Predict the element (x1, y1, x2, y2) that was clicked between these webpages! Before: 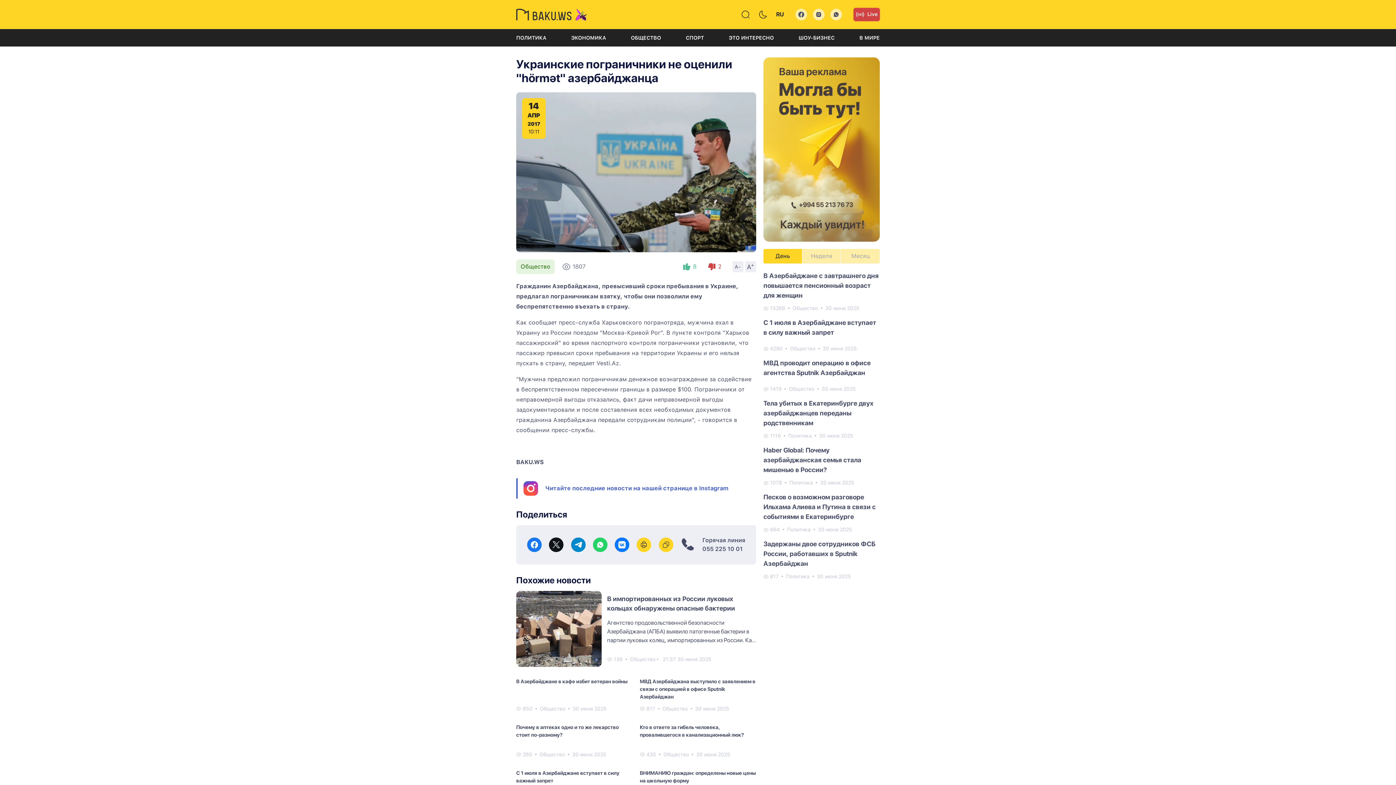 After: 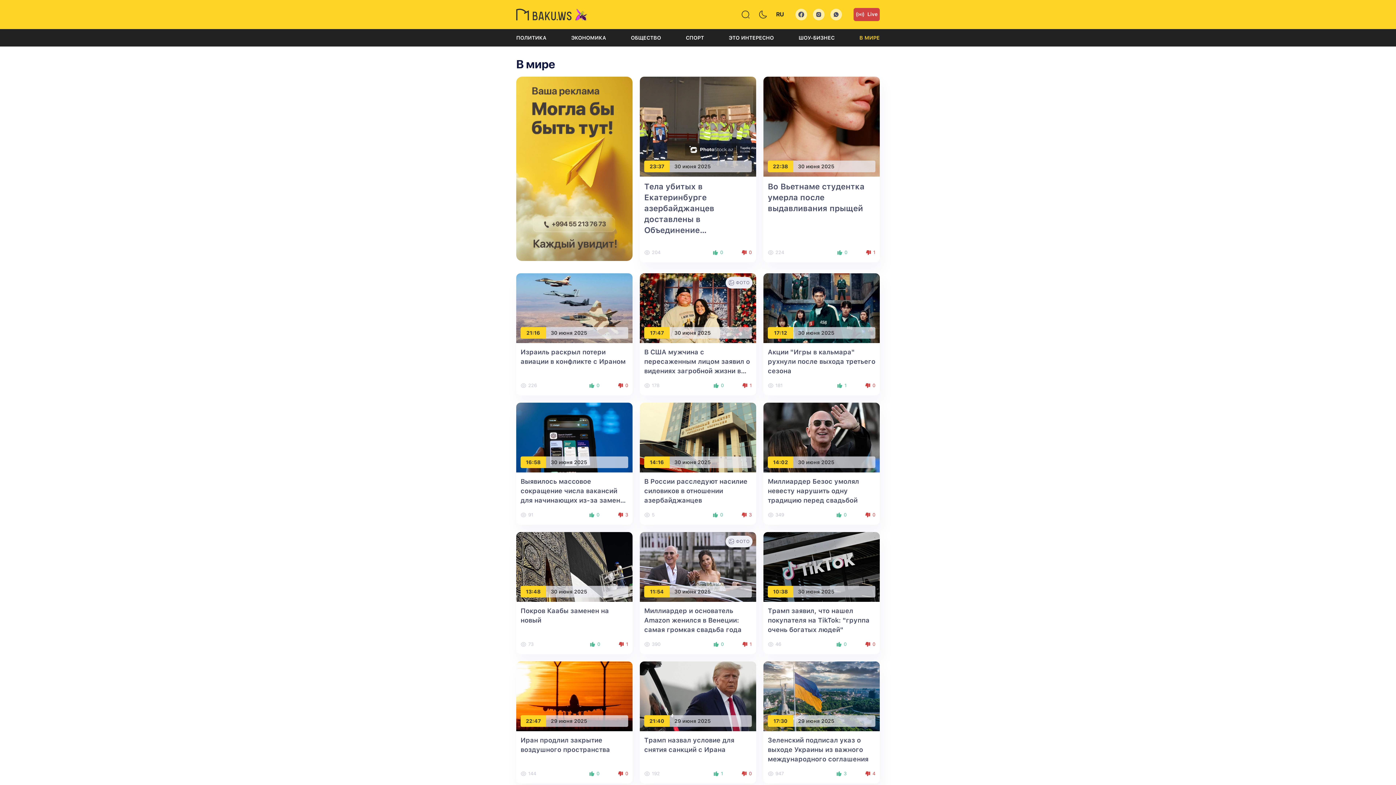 Action: label: В МИРЕ bbox: (859, 34, 879, 40)